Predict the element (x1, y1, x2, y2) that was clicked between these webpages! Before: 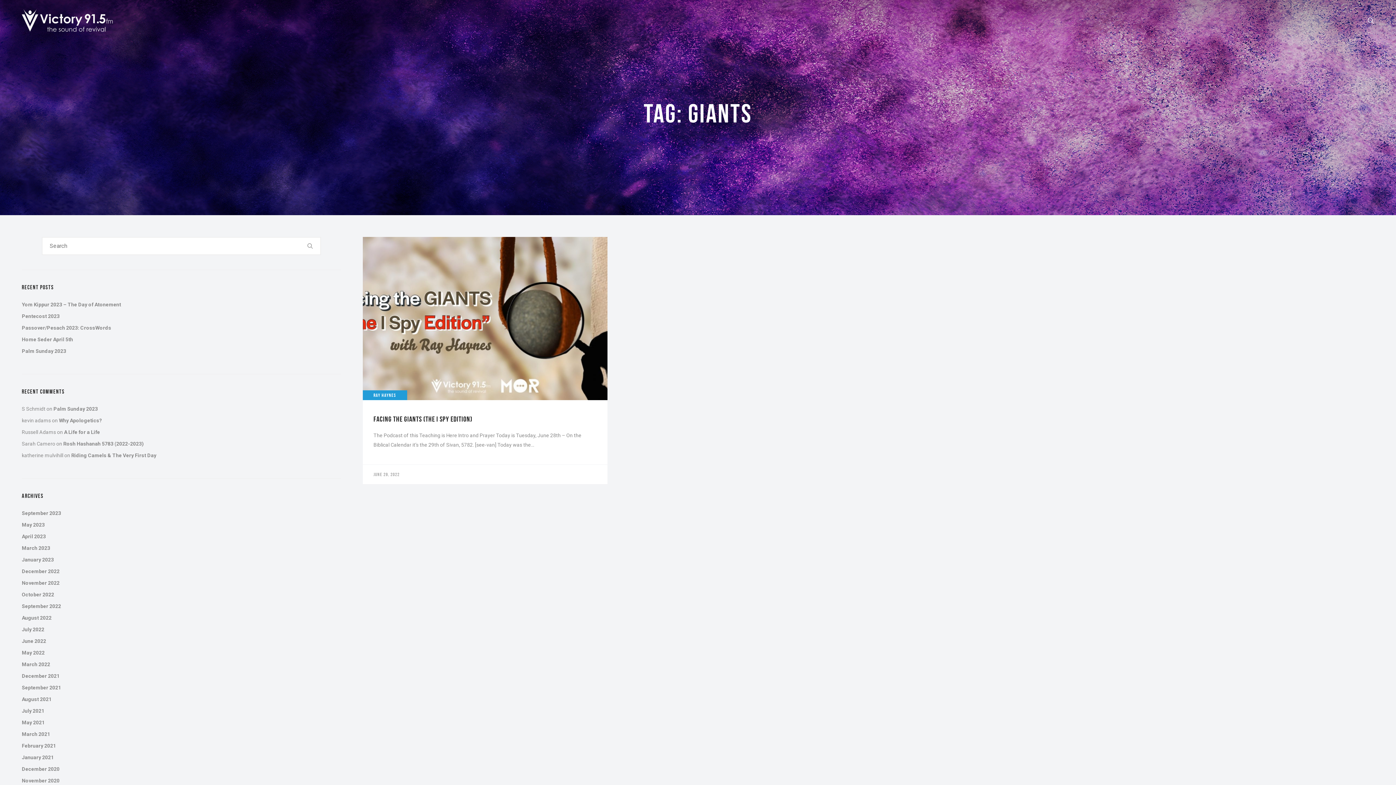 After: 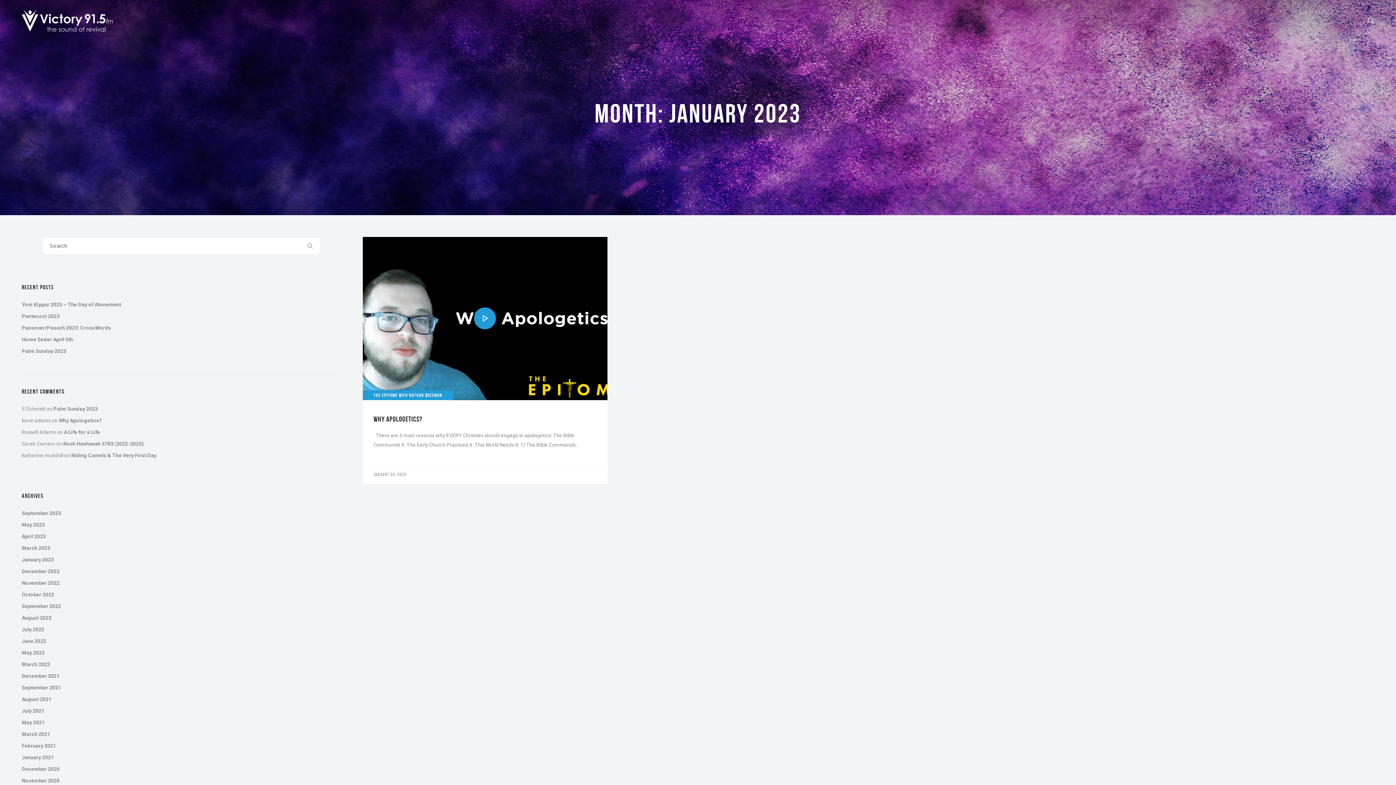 Action: label: January 2023 bbox: (21, 557, 53, 562)